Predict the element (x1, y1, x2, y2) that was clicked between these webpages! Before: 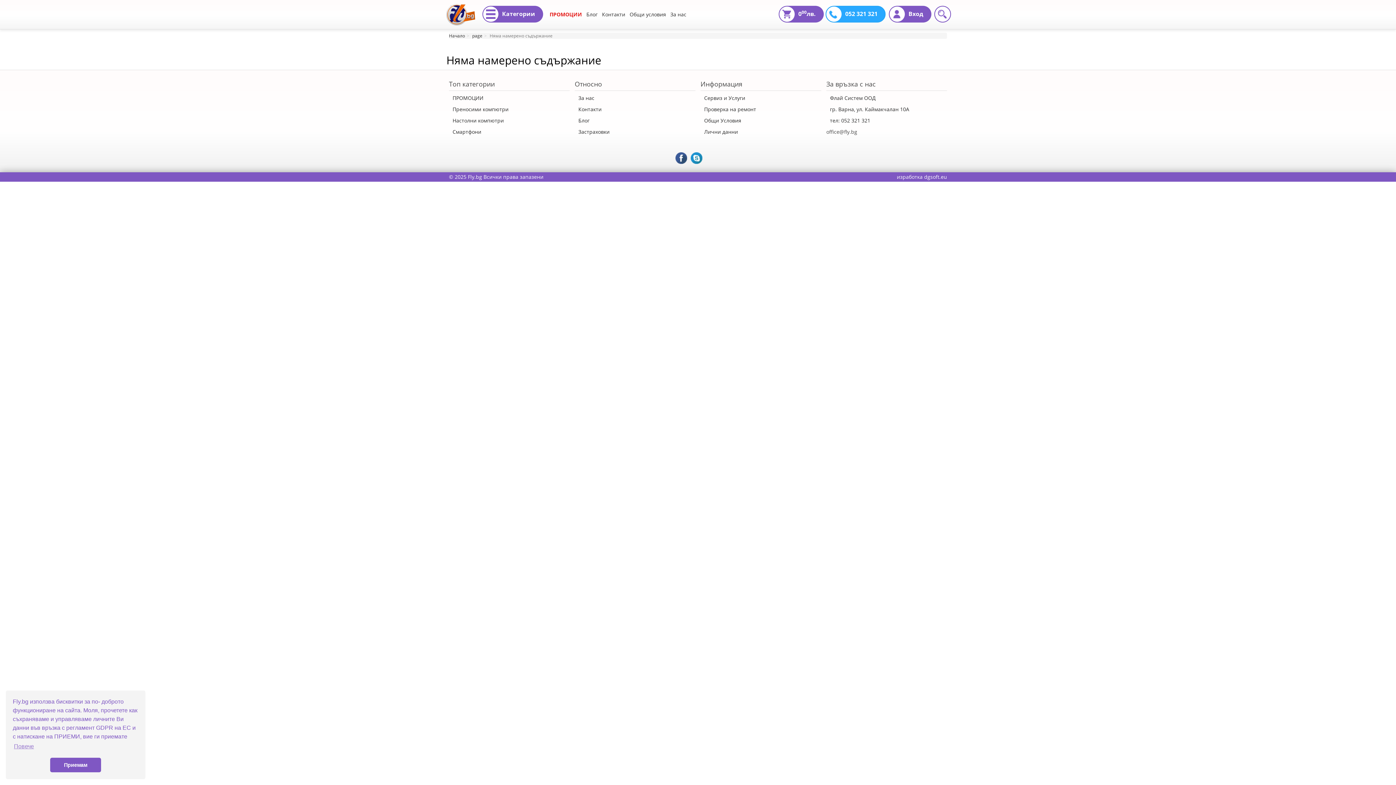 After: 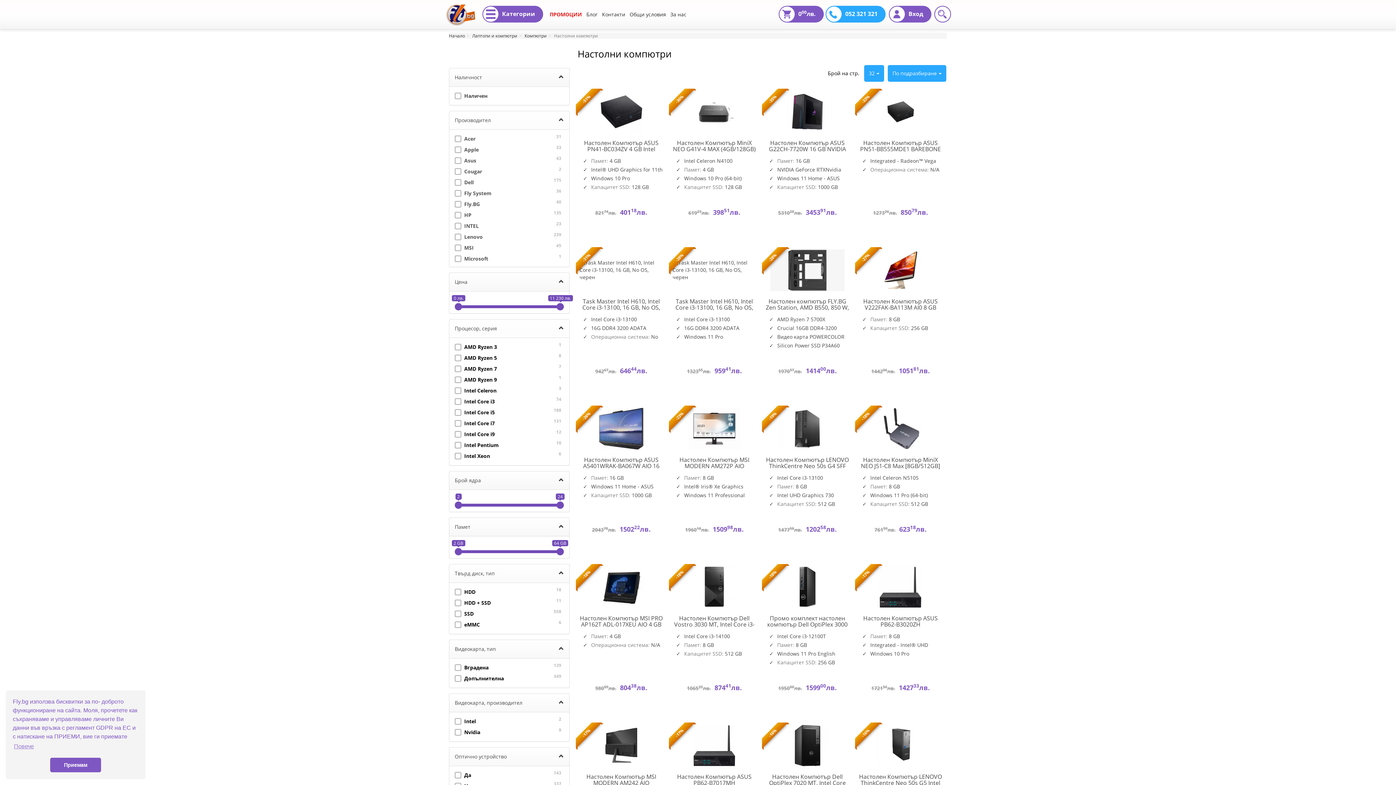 Action: label: Настолни компютри bbox: (449, 117, 569, 124)